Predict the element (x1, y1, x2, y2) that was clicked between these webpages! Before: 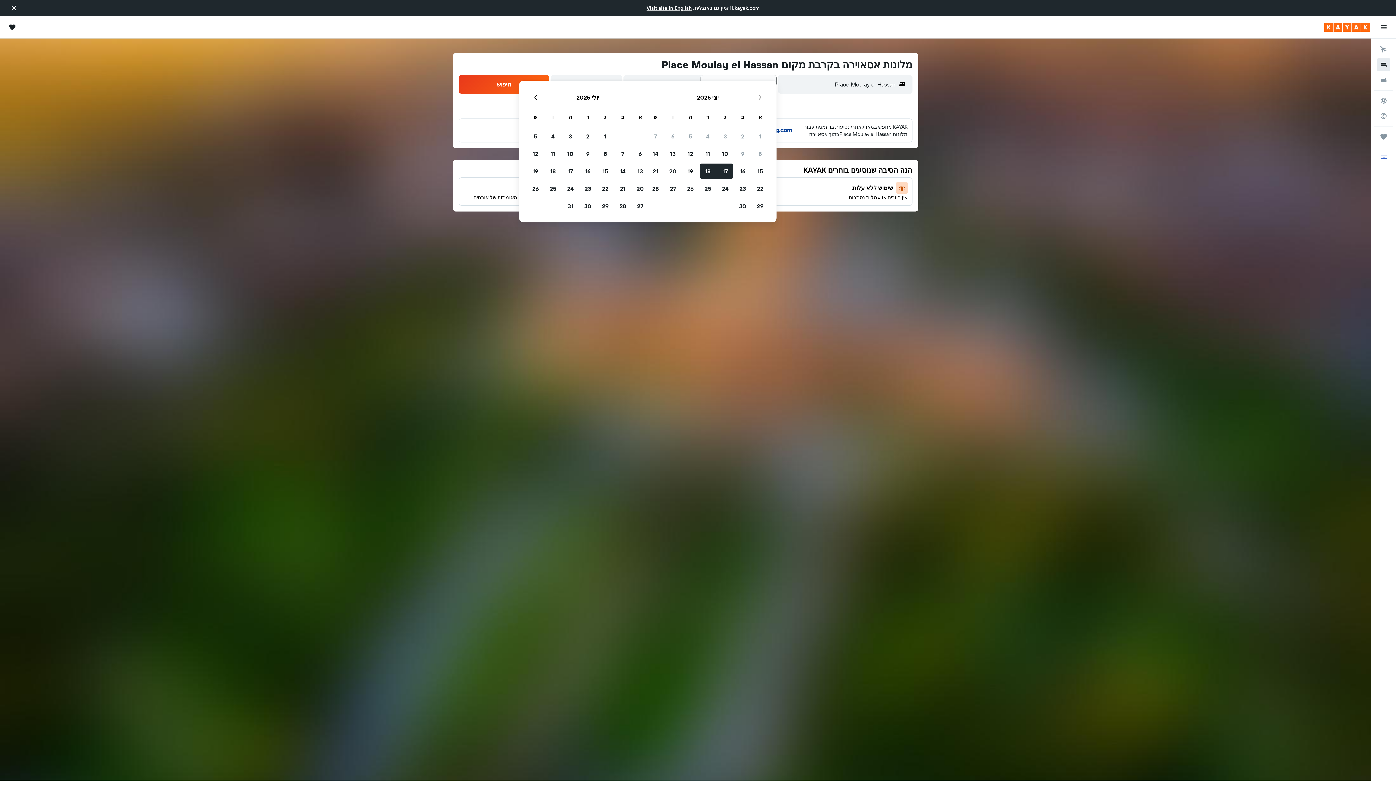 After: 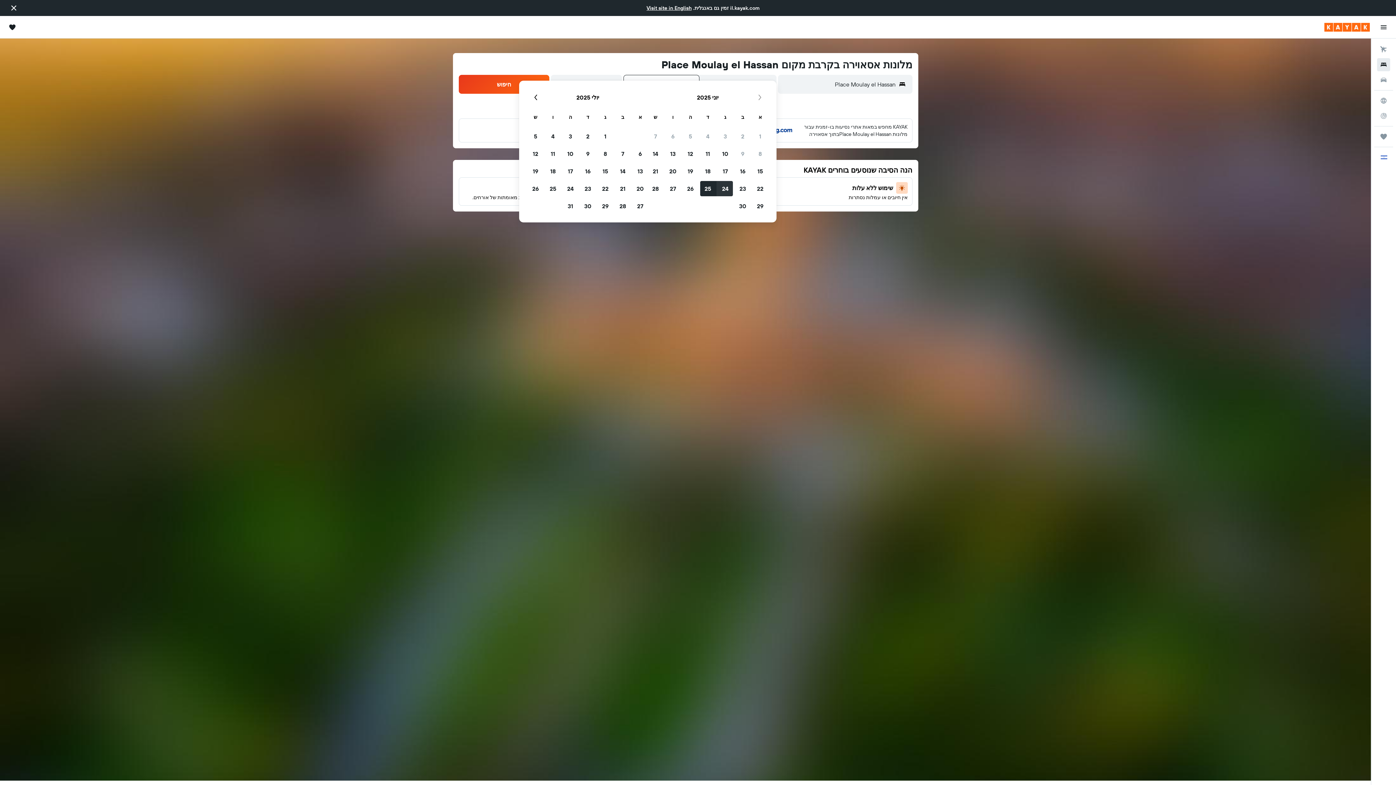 Action: label: 24 יוני, 2025 bbox: (716, 180, 734, 197)